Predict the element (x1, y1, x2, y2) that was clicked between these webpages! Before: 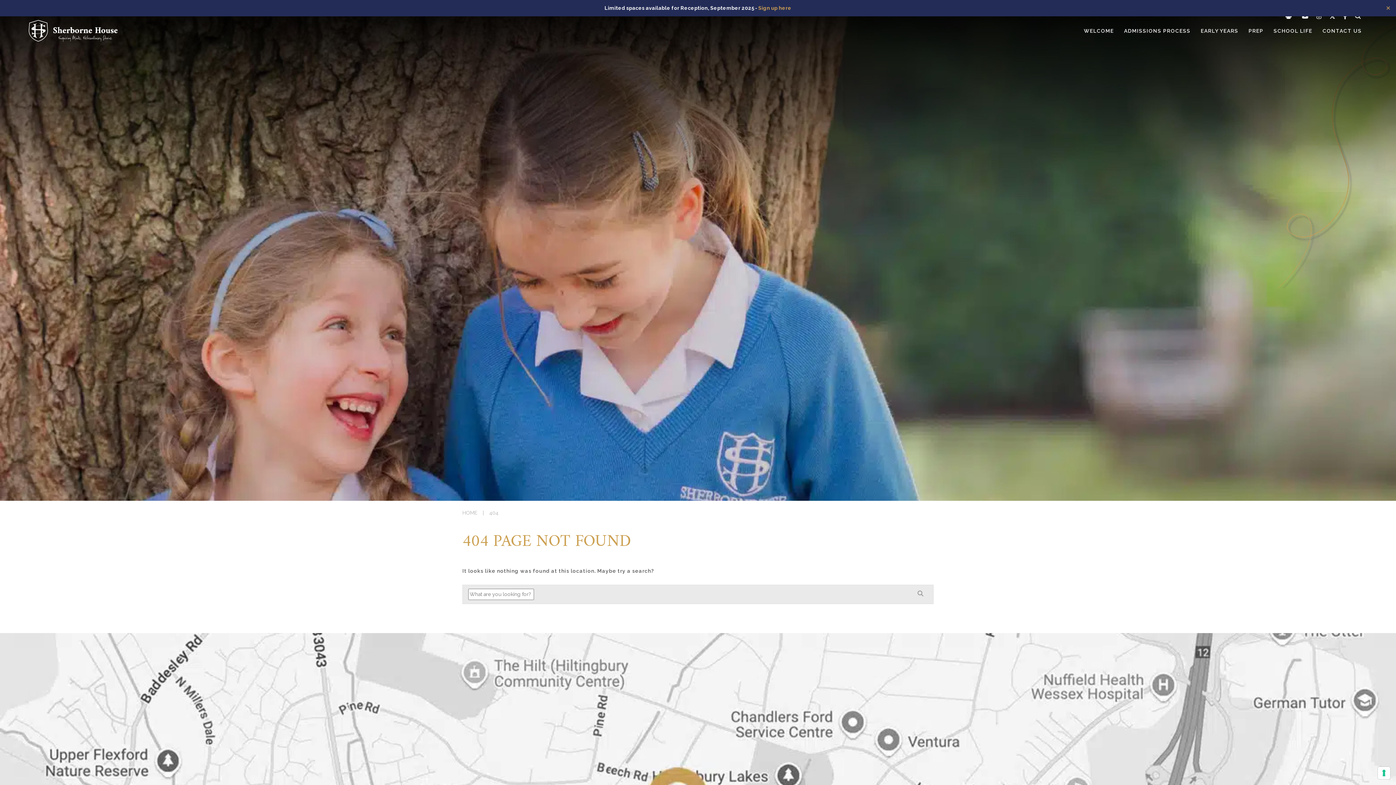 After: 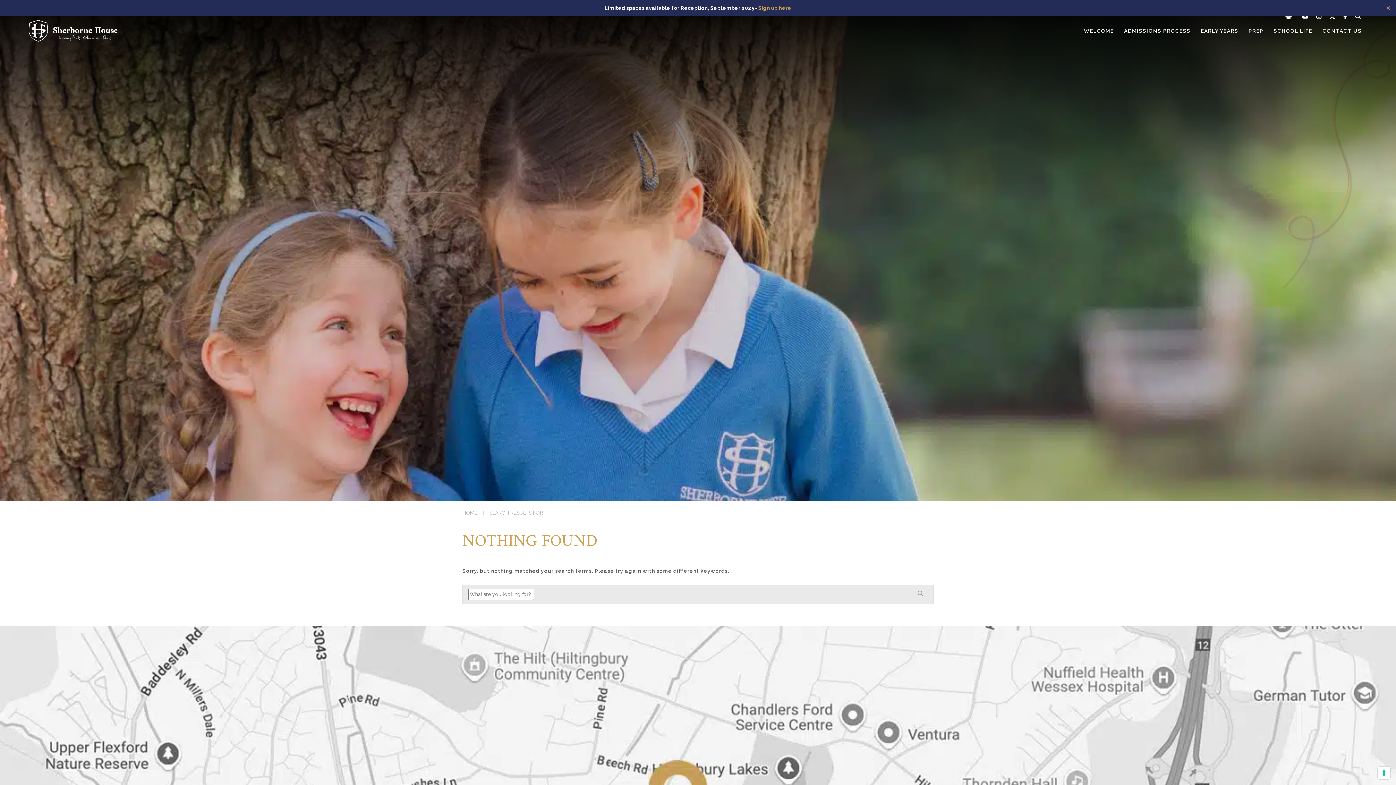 Action: bbox: (915, 589, 926, 599) label: Search